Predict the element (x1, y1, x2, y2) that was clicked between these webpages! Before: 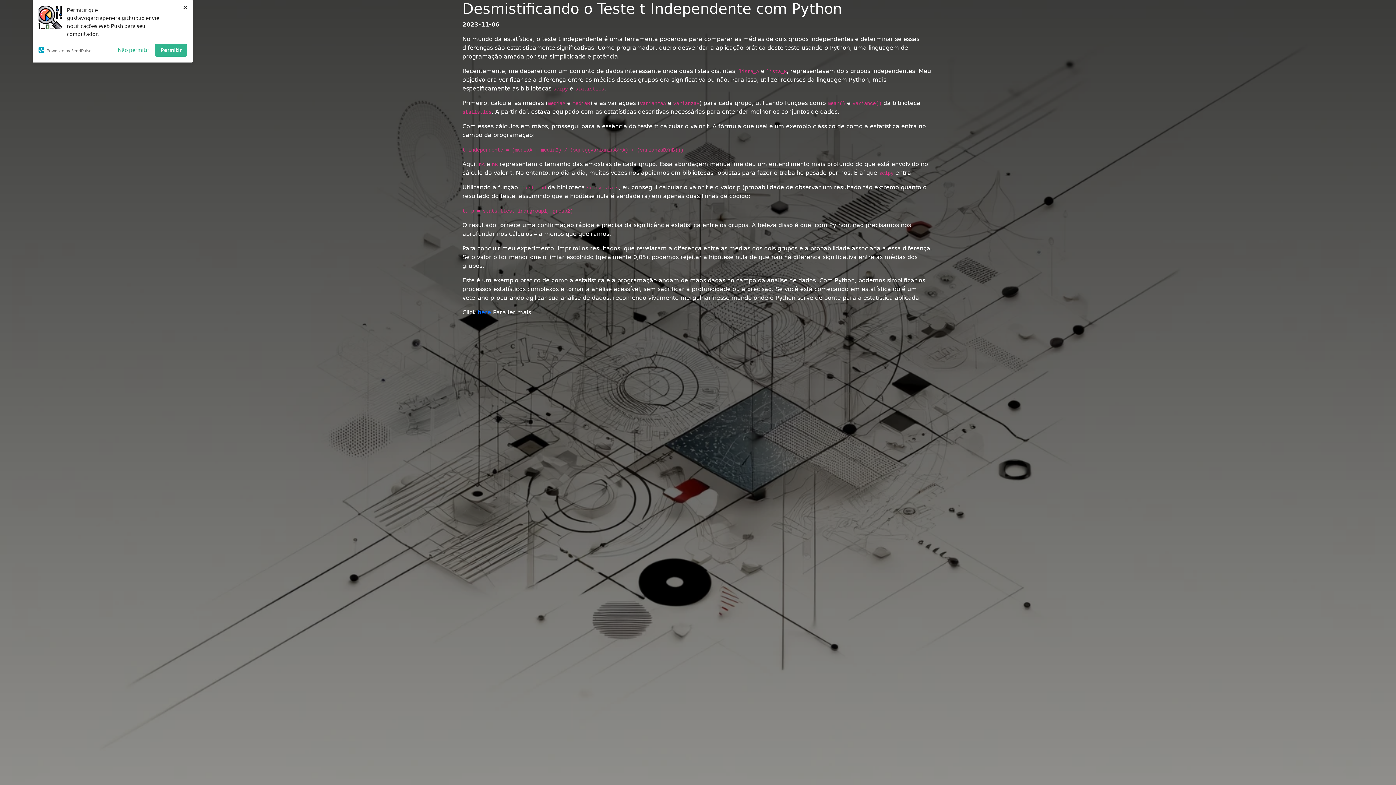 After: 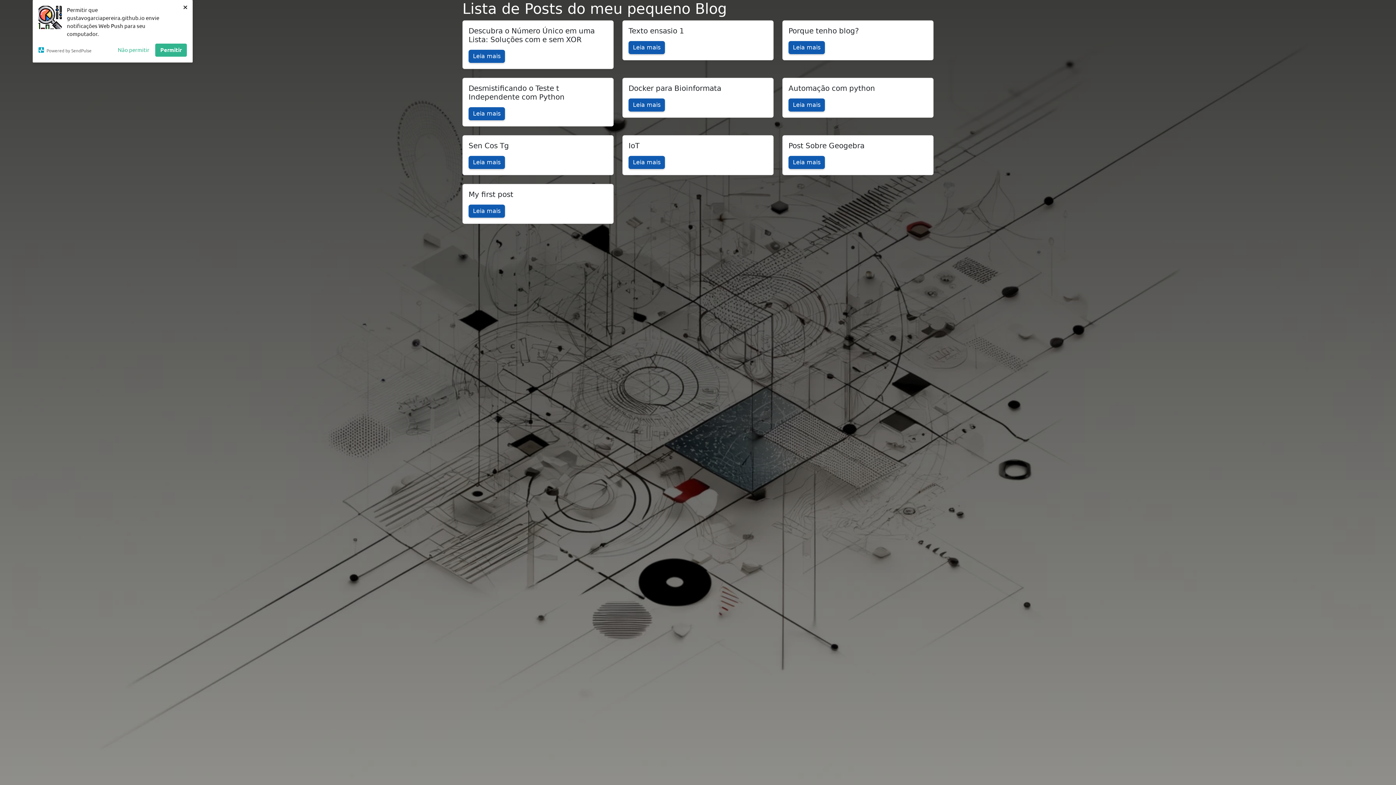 Action: label: here bbox: (477, 309, 491, 316)